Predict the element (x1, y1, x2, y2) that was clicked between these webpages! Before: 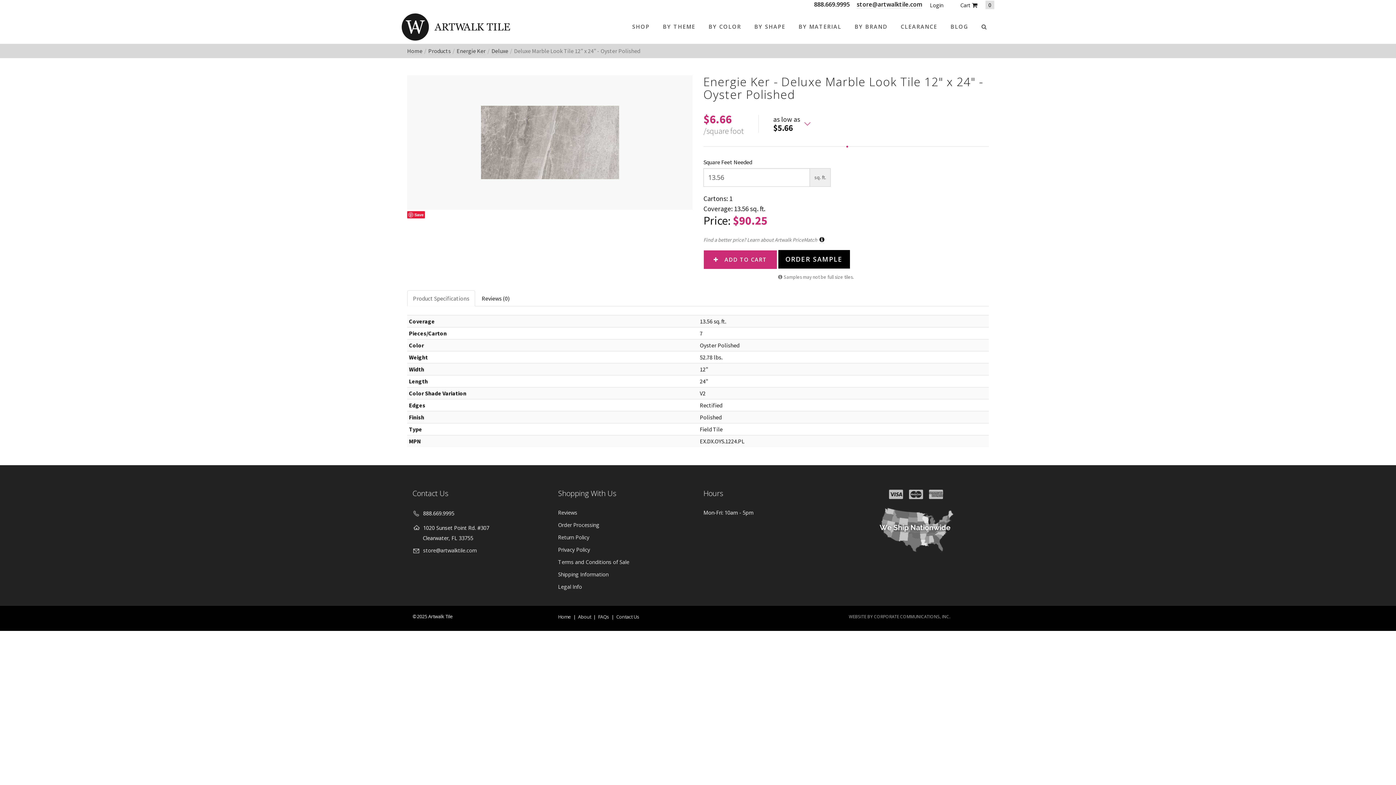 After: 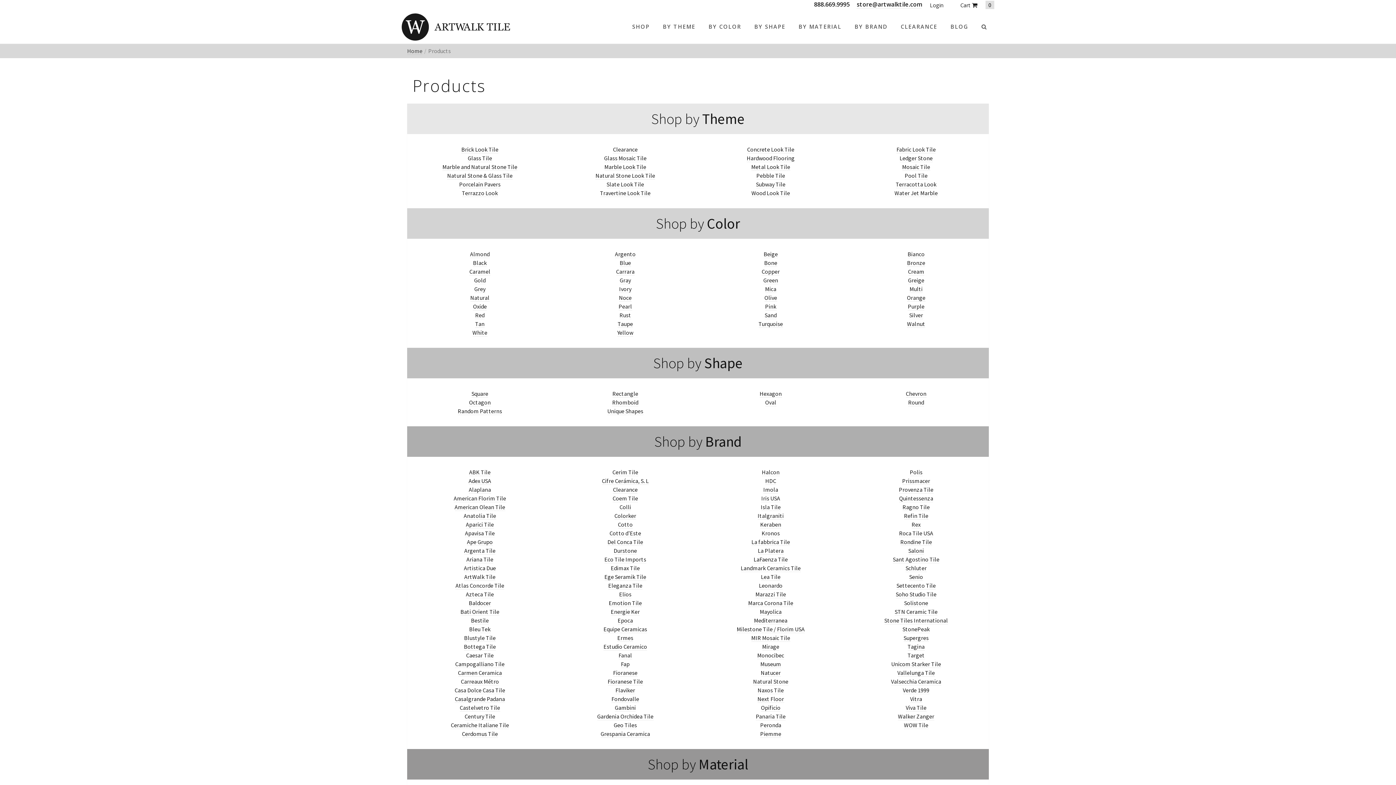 Action: label: Products bbox: (428, 47, 450, 54)